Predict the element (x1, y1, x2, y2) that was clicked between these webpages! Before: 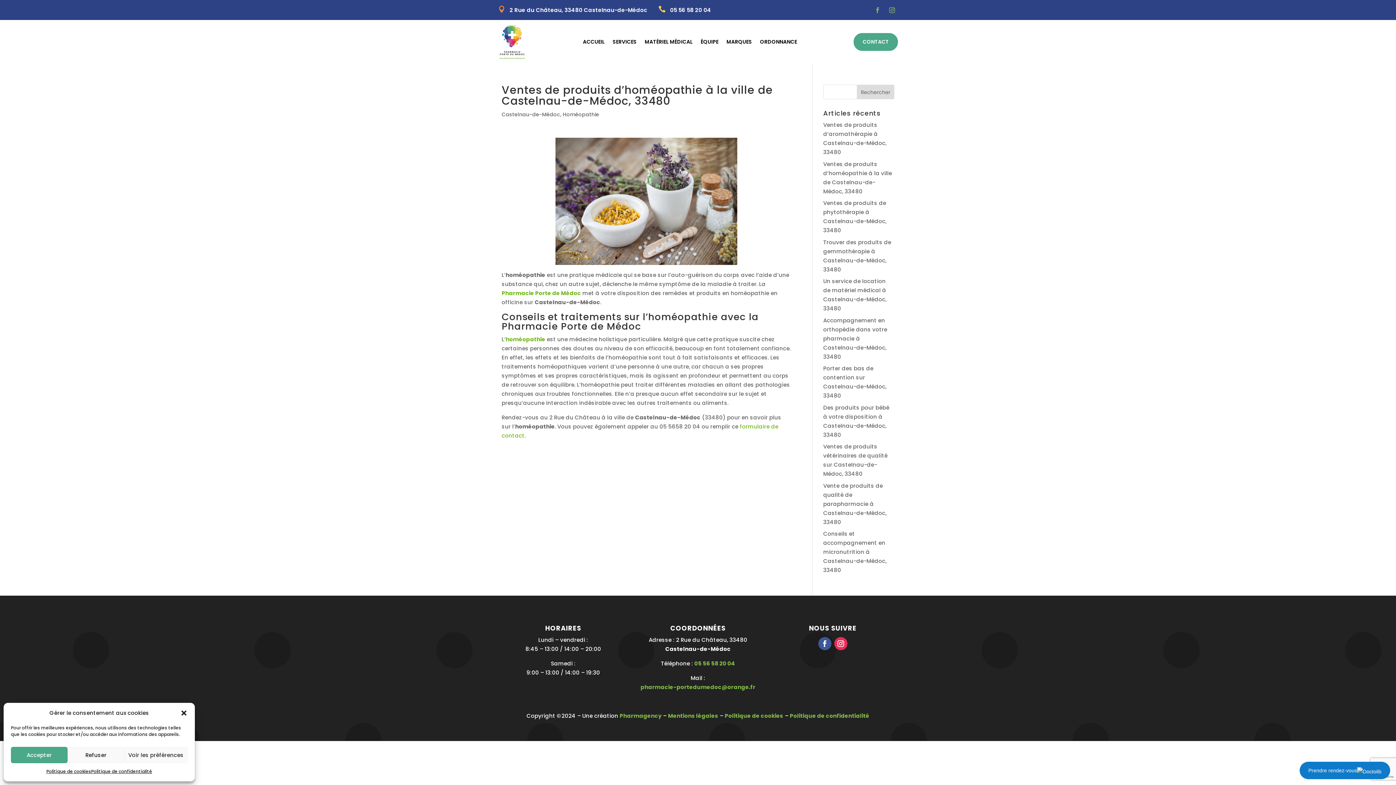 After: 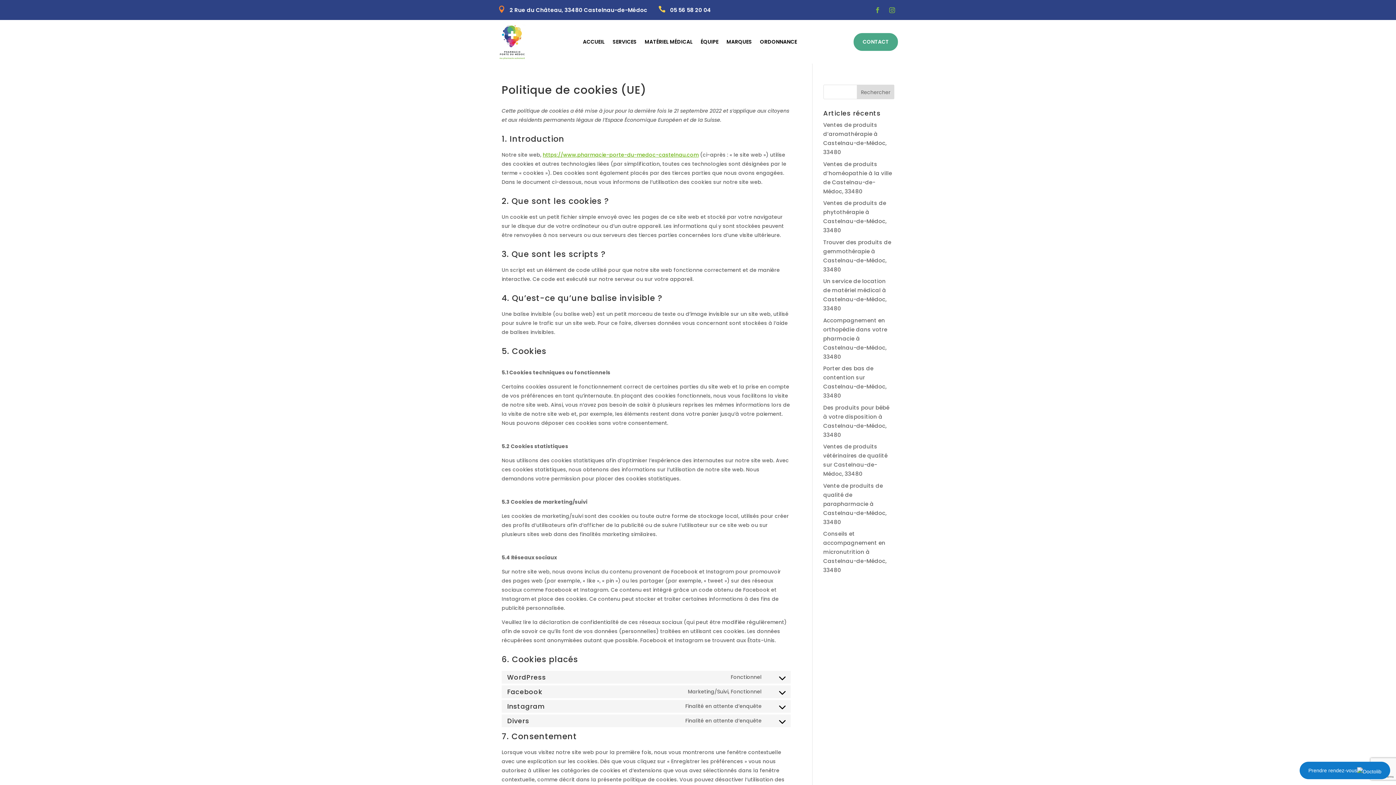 Action: bbox: (46, 767, 91, 776) label: Politique de cookies